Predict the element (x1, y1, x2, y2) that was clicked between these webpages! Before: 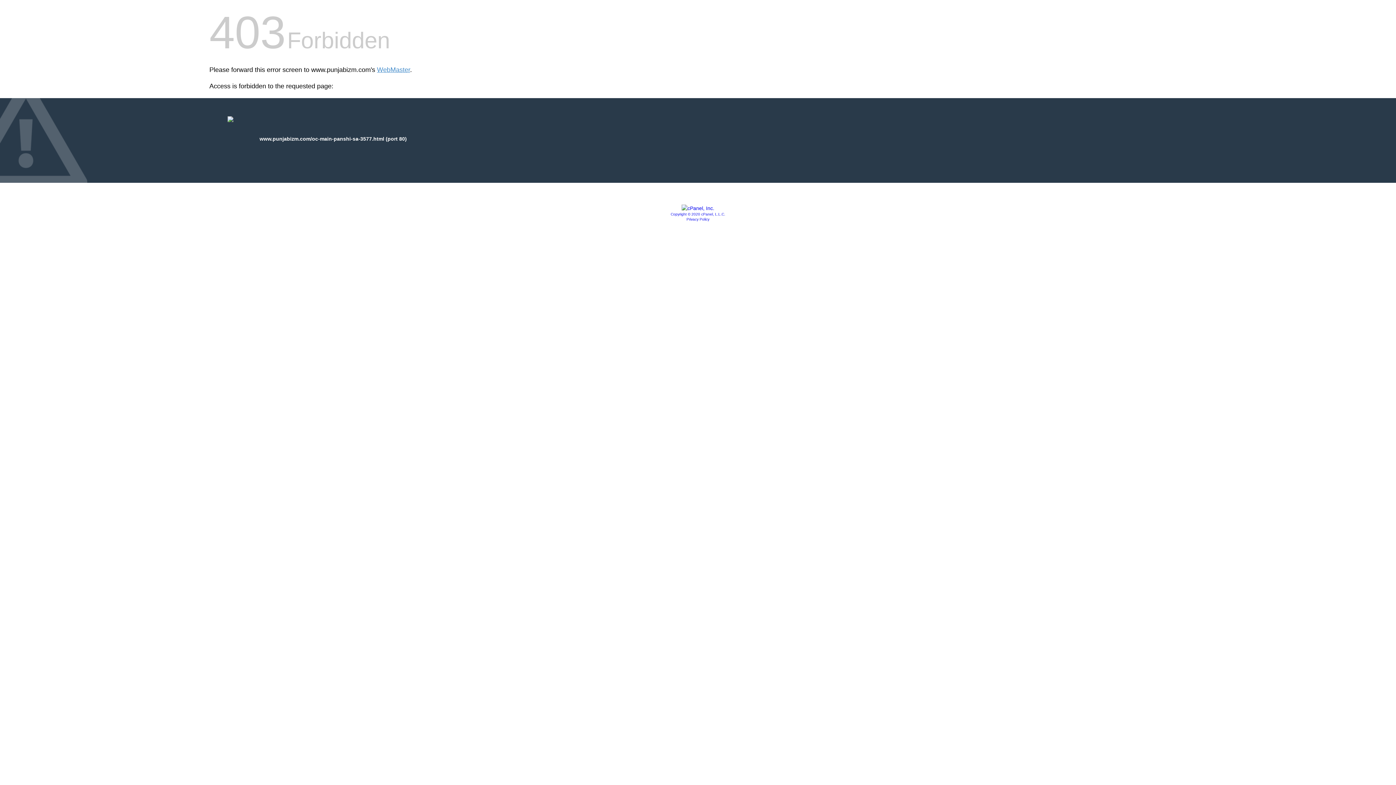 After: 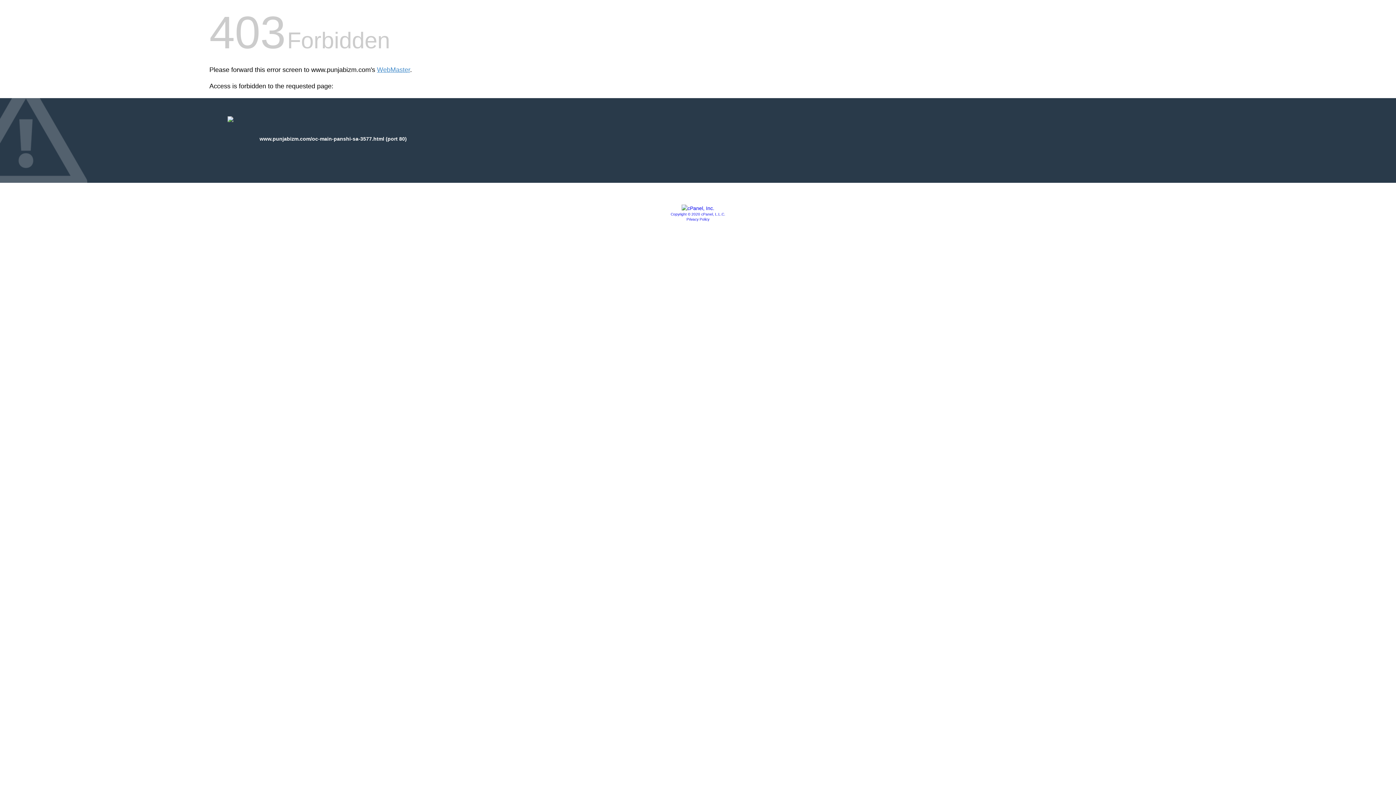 Action: label: Copyright © 2020 cPanel, L.L.C. bbox: (670, 212, 725, 216)